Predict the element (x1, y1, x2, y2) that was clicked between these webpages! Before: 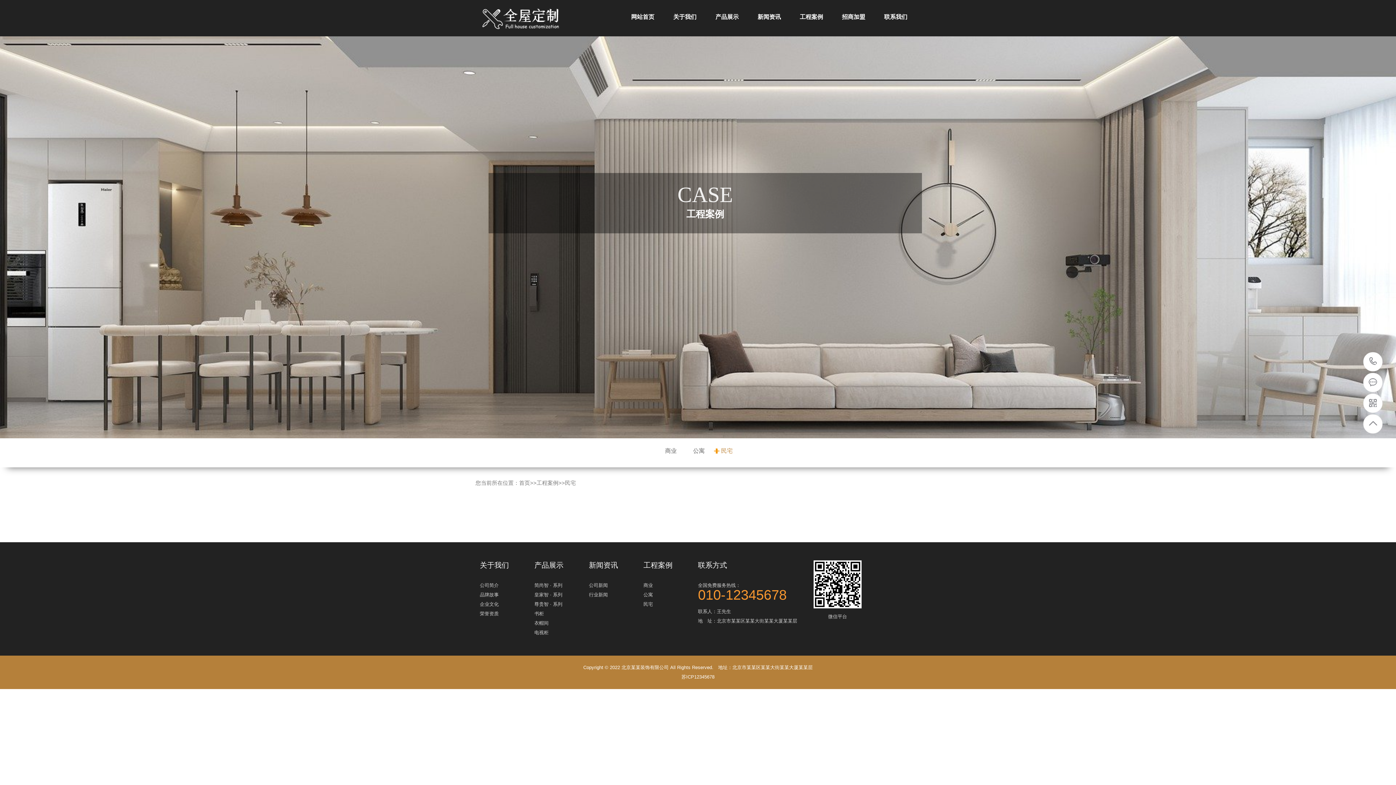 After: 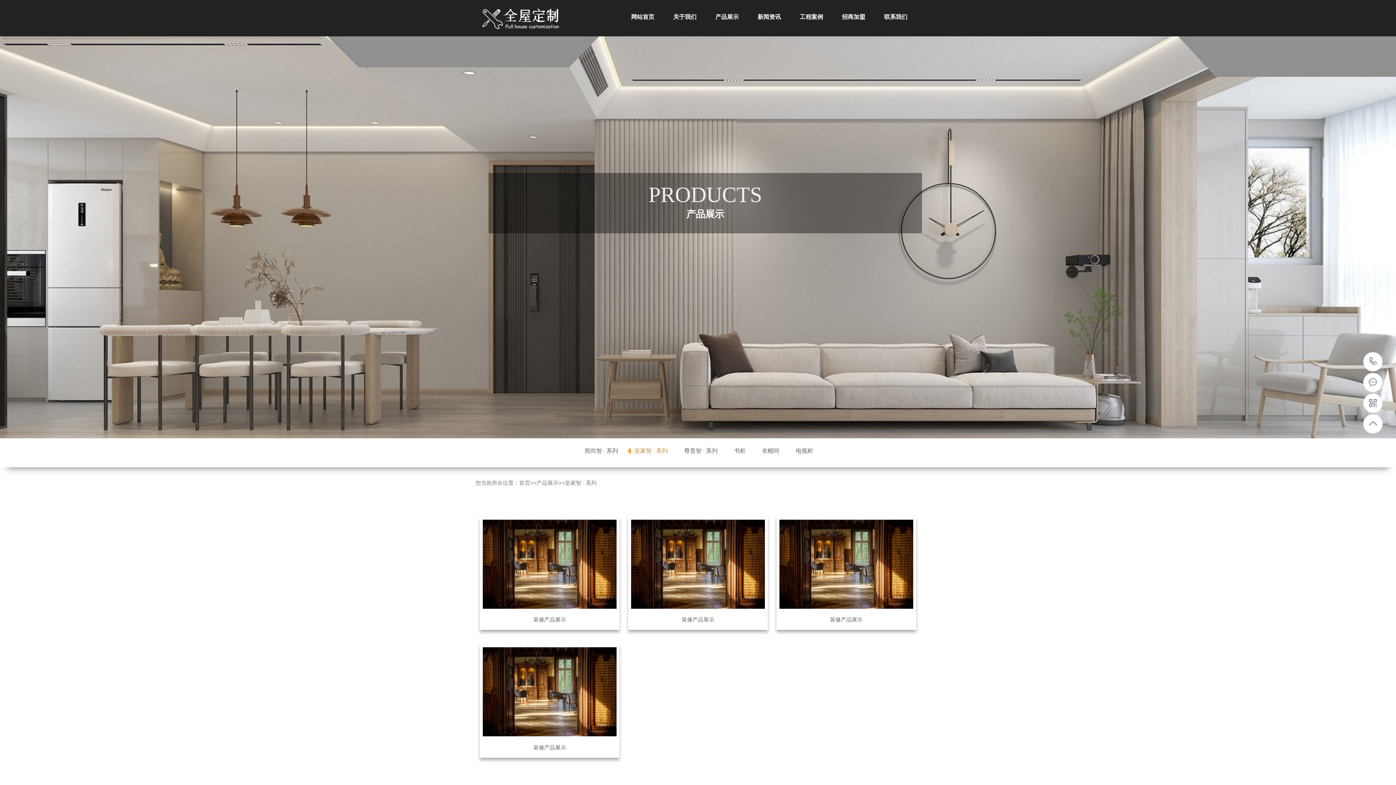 Action: bbox: (534, 592, 562, 597) label: 皇家智 · 系列